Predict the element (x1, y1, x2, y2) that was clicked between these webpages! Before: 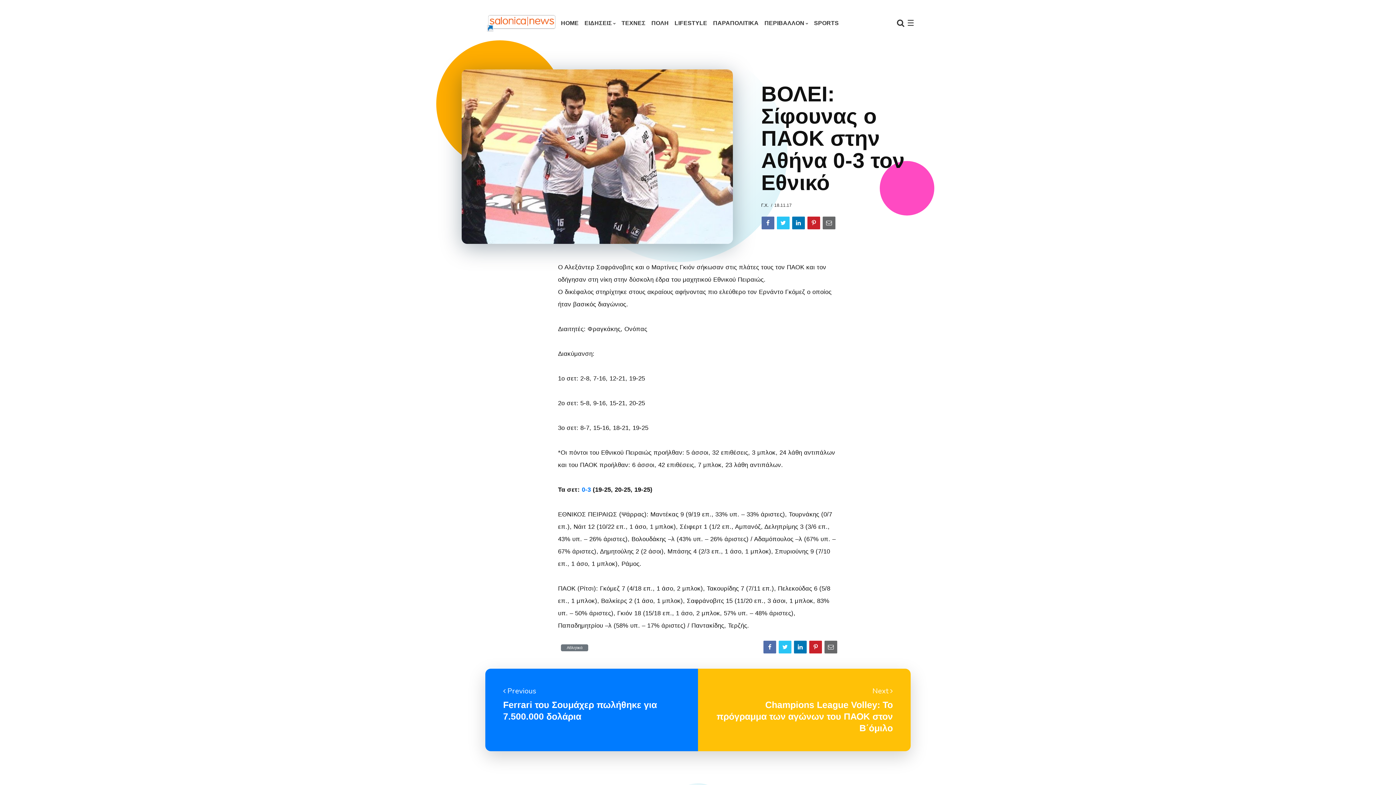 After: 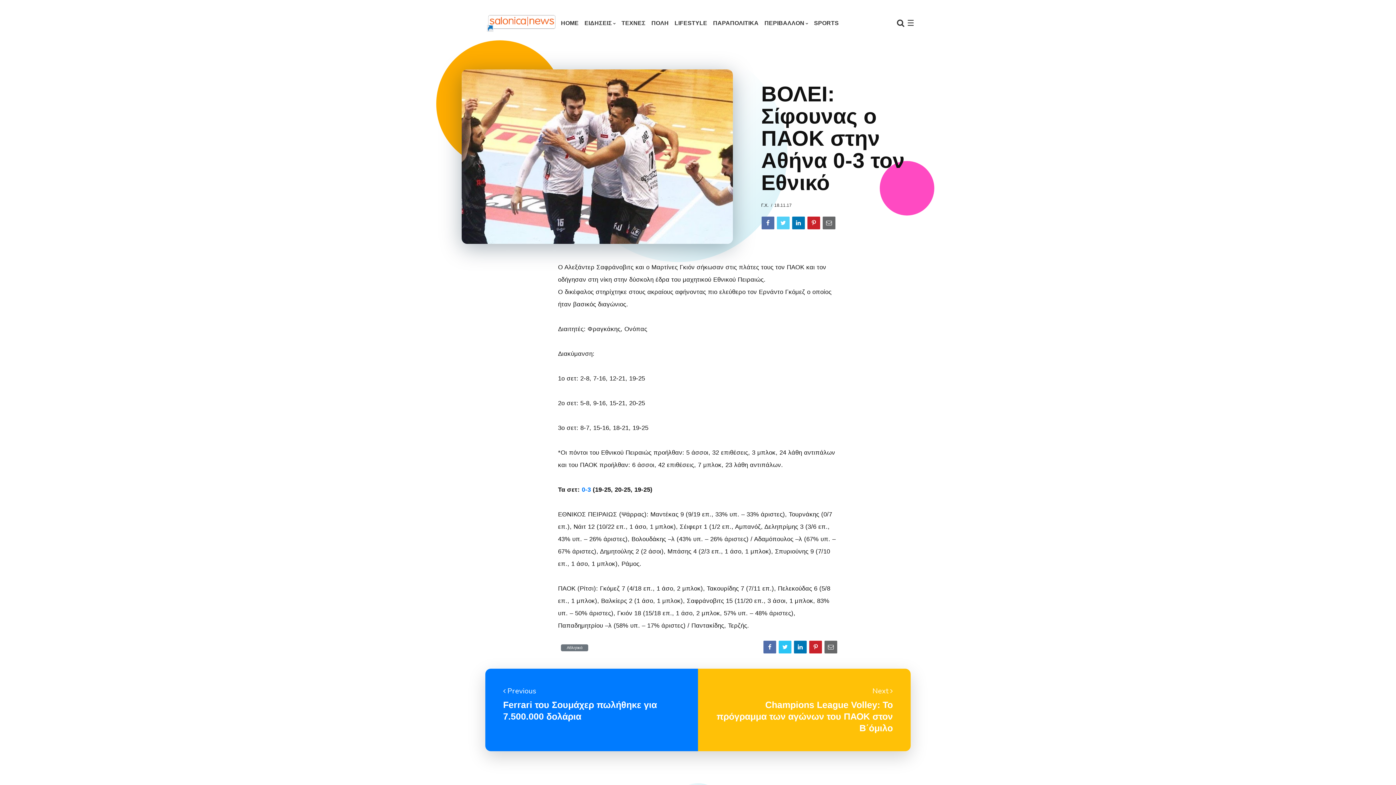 Action: bbox: (777, 216, 789, 229)